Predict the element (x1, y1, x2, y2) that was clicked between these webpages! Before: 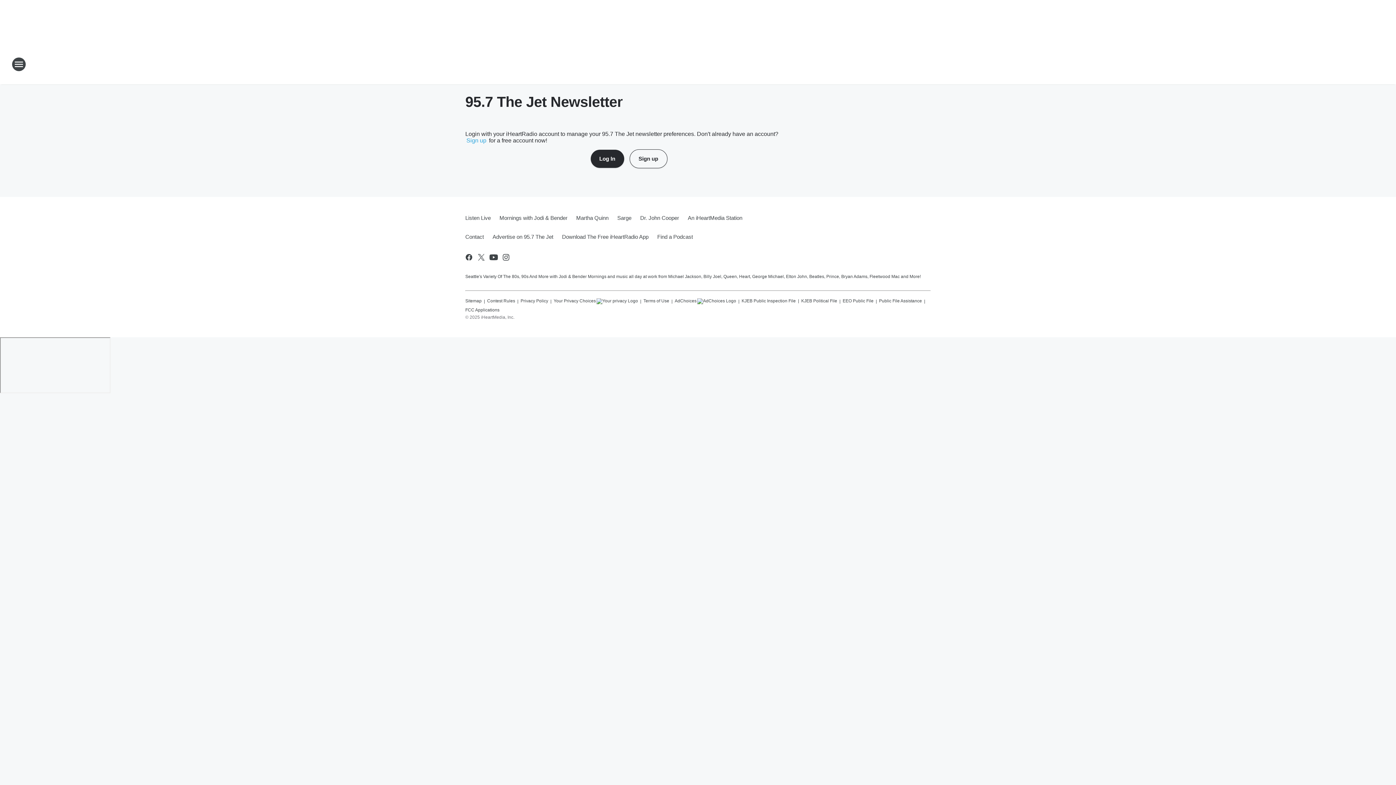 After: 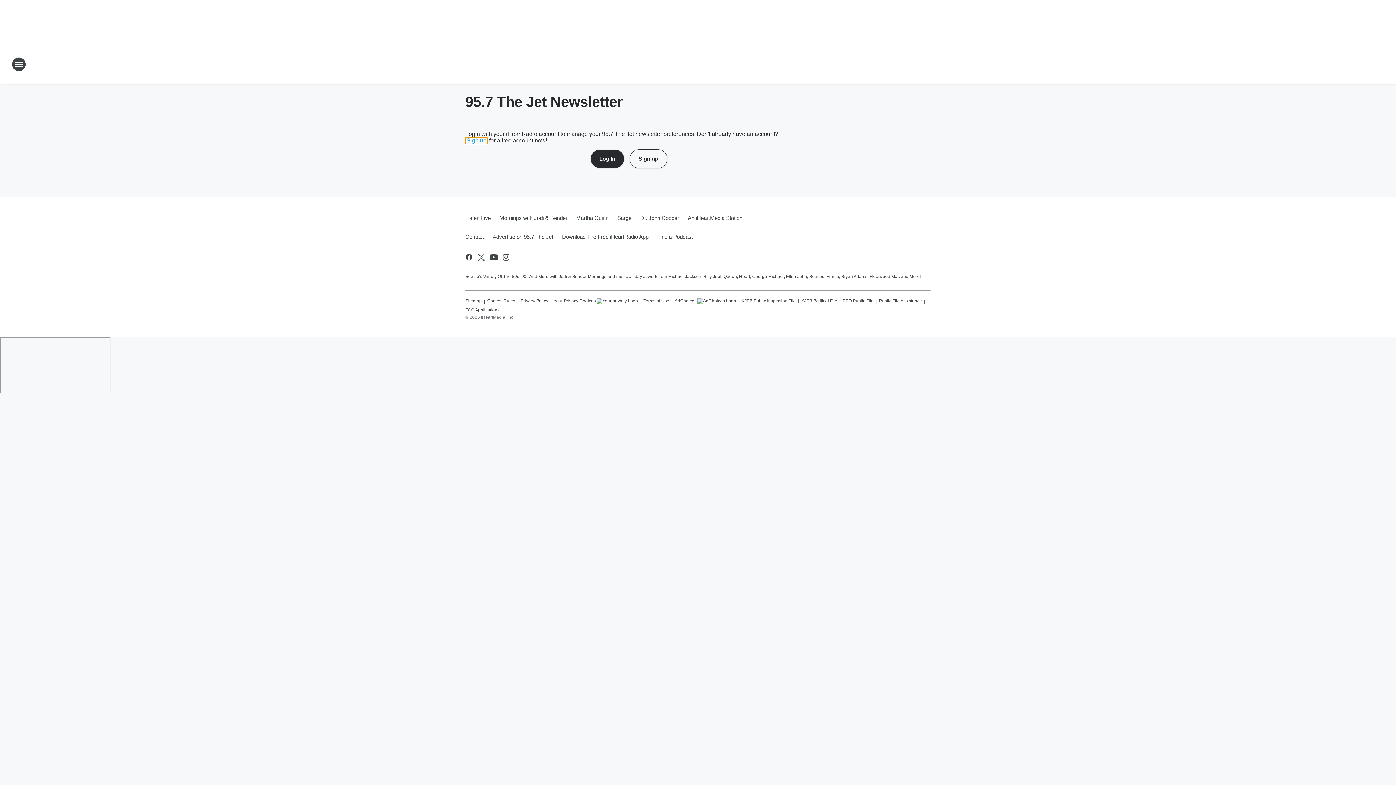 Action: bbox: (465, 137, 487, 144) label: Sign up